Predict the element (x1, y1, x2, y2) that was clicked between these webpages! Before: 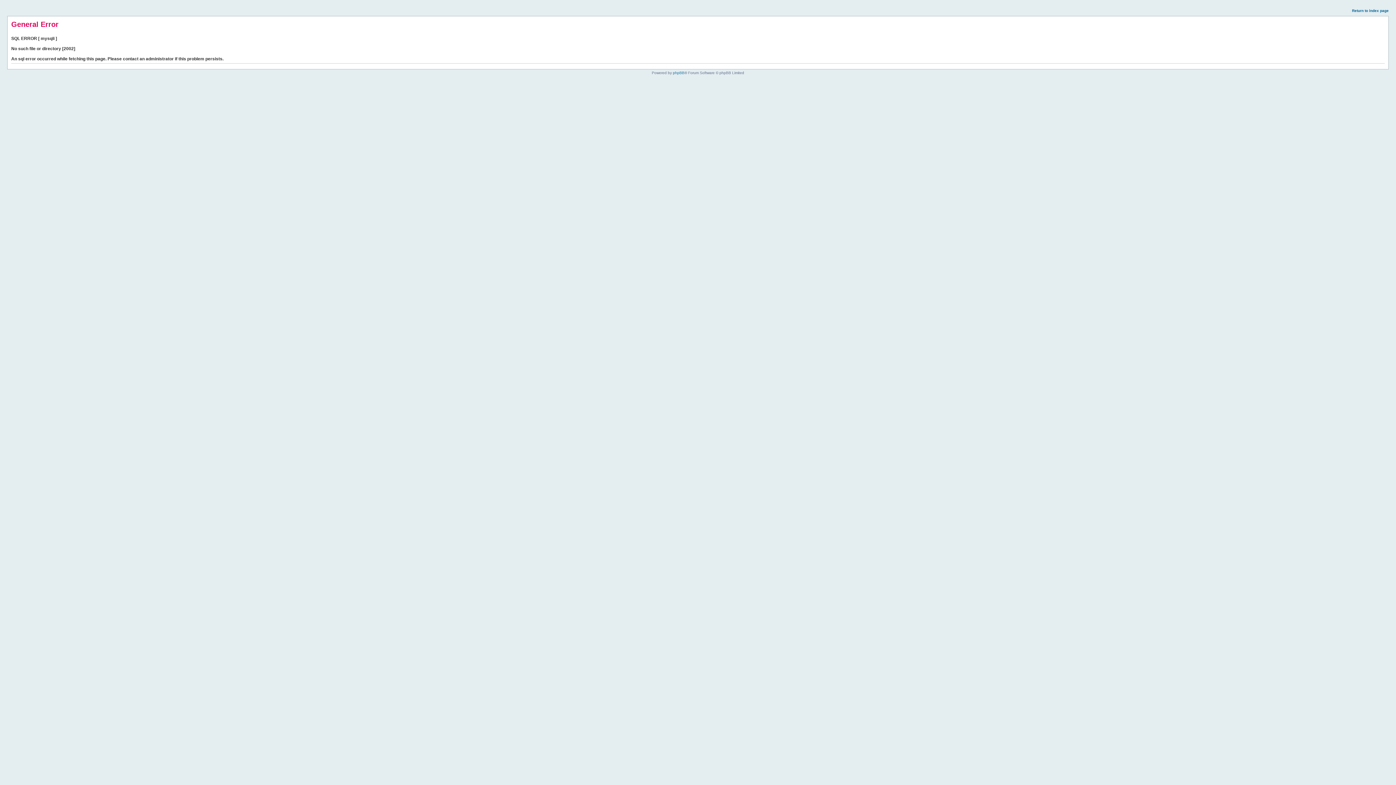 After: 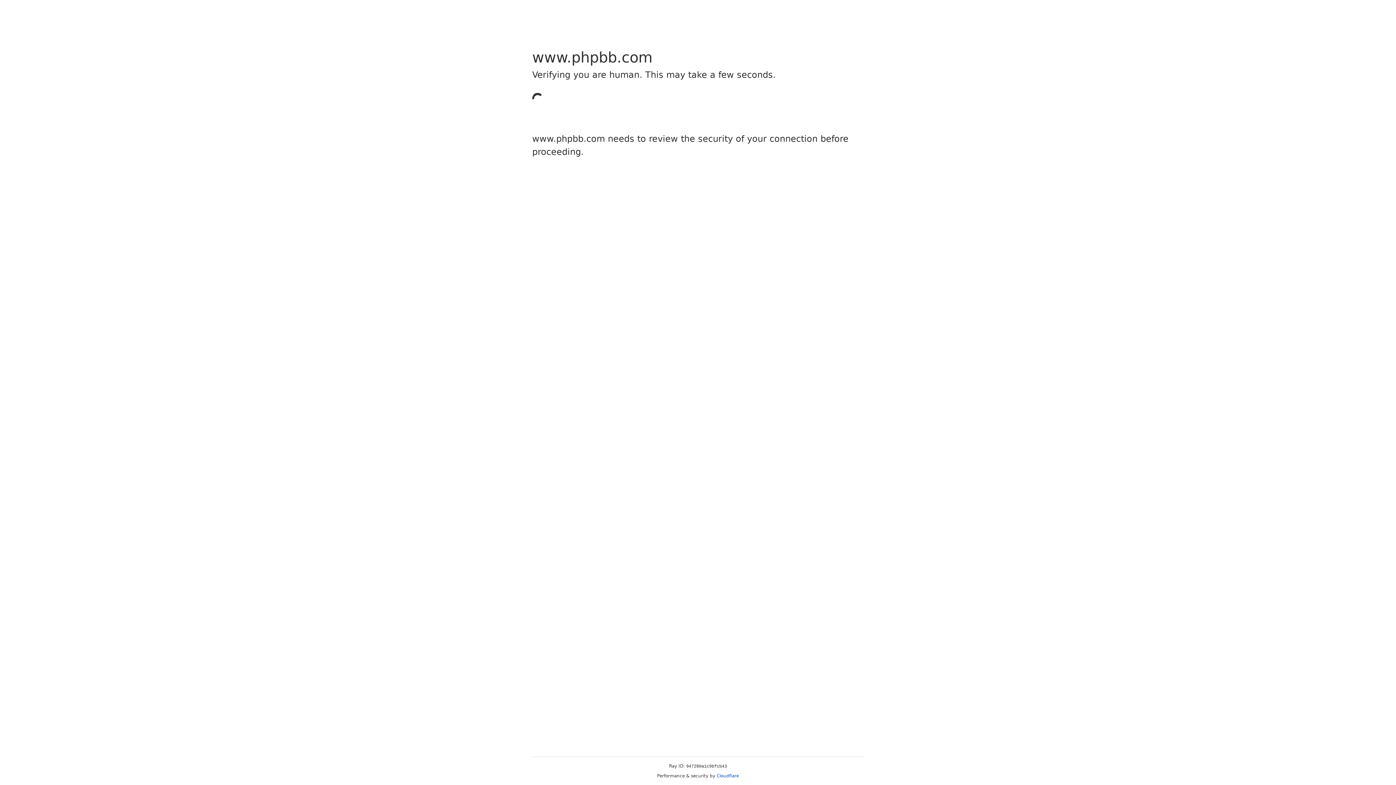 Action: label: phpBB bbox: (673, 70, 684, 74)